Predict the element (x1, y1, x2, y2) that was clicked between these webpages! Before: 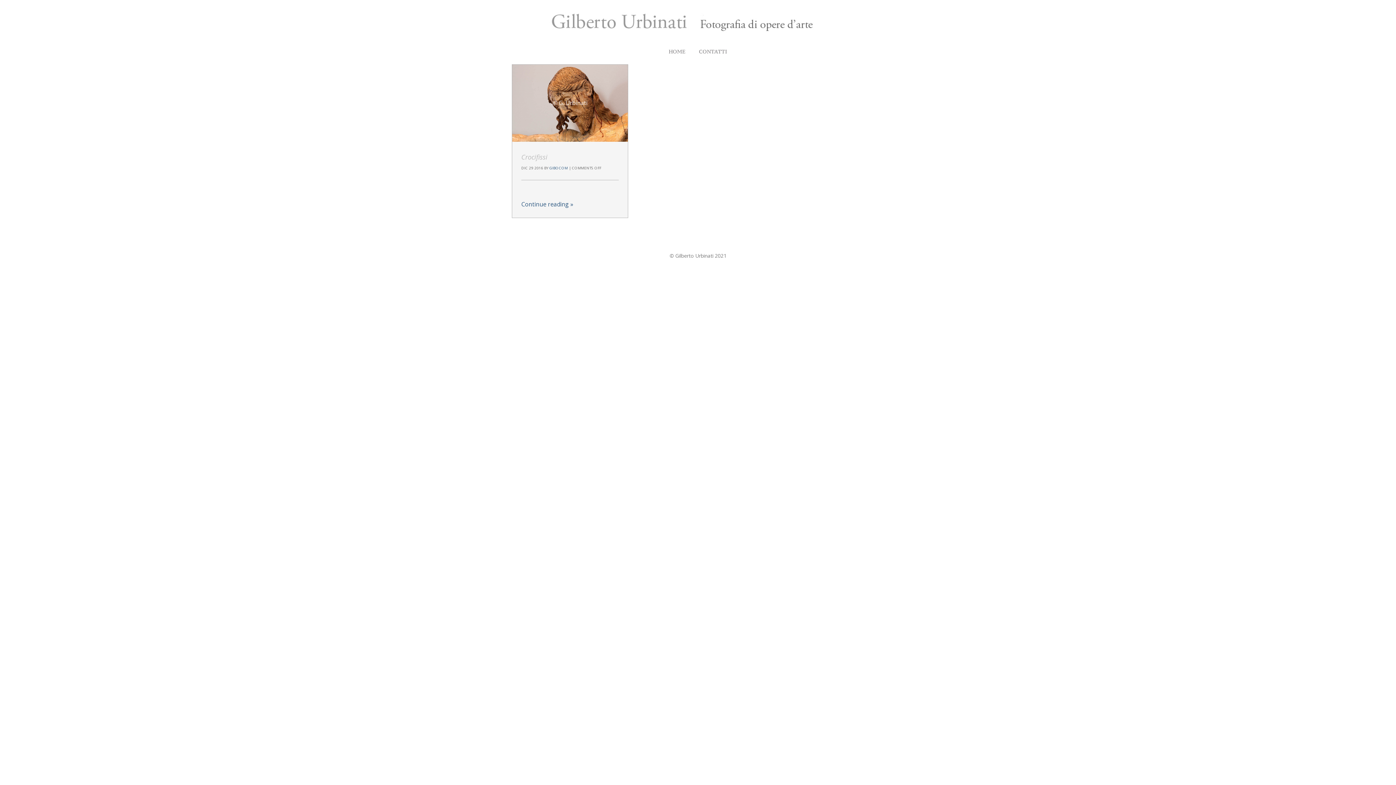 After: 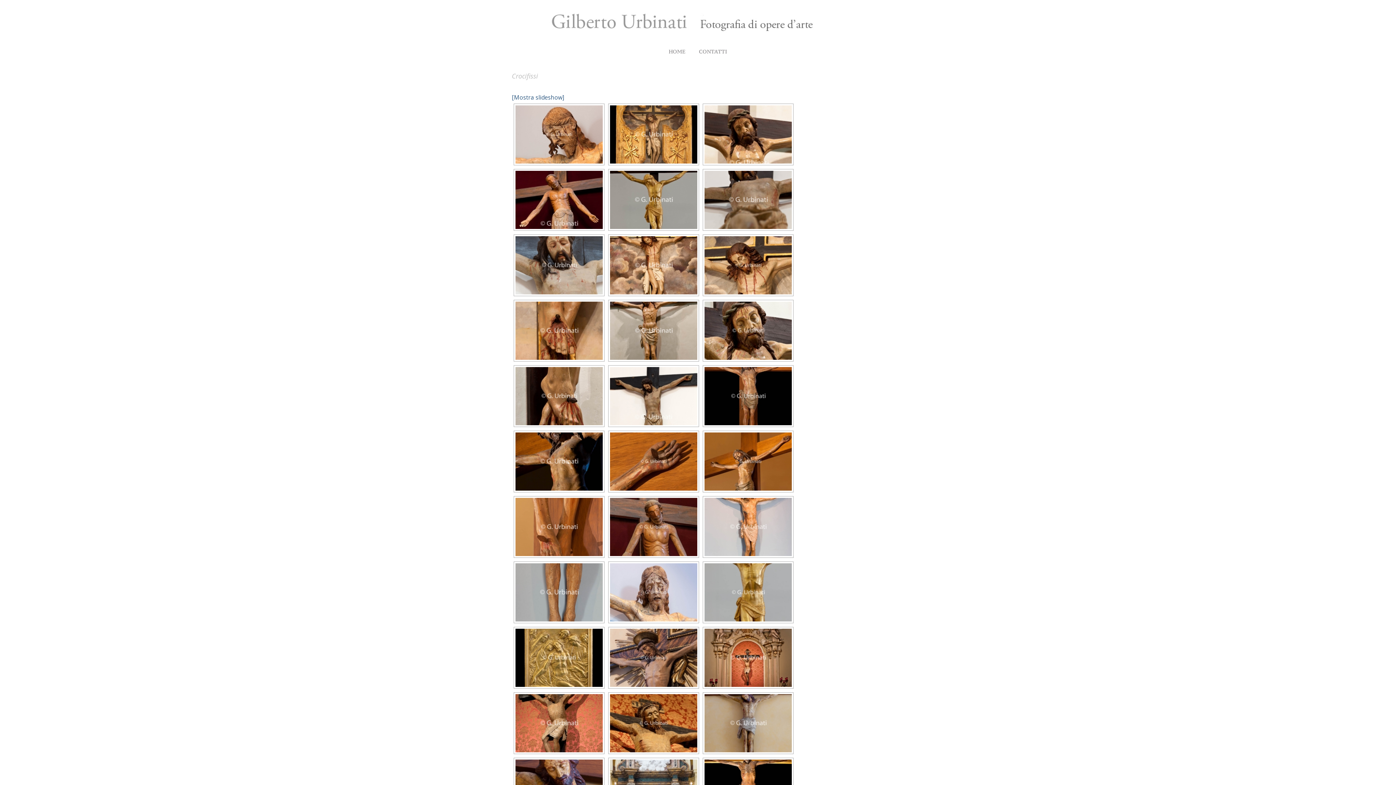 Action: label: Continue reading » bbox: (521, 200, 573, 208)